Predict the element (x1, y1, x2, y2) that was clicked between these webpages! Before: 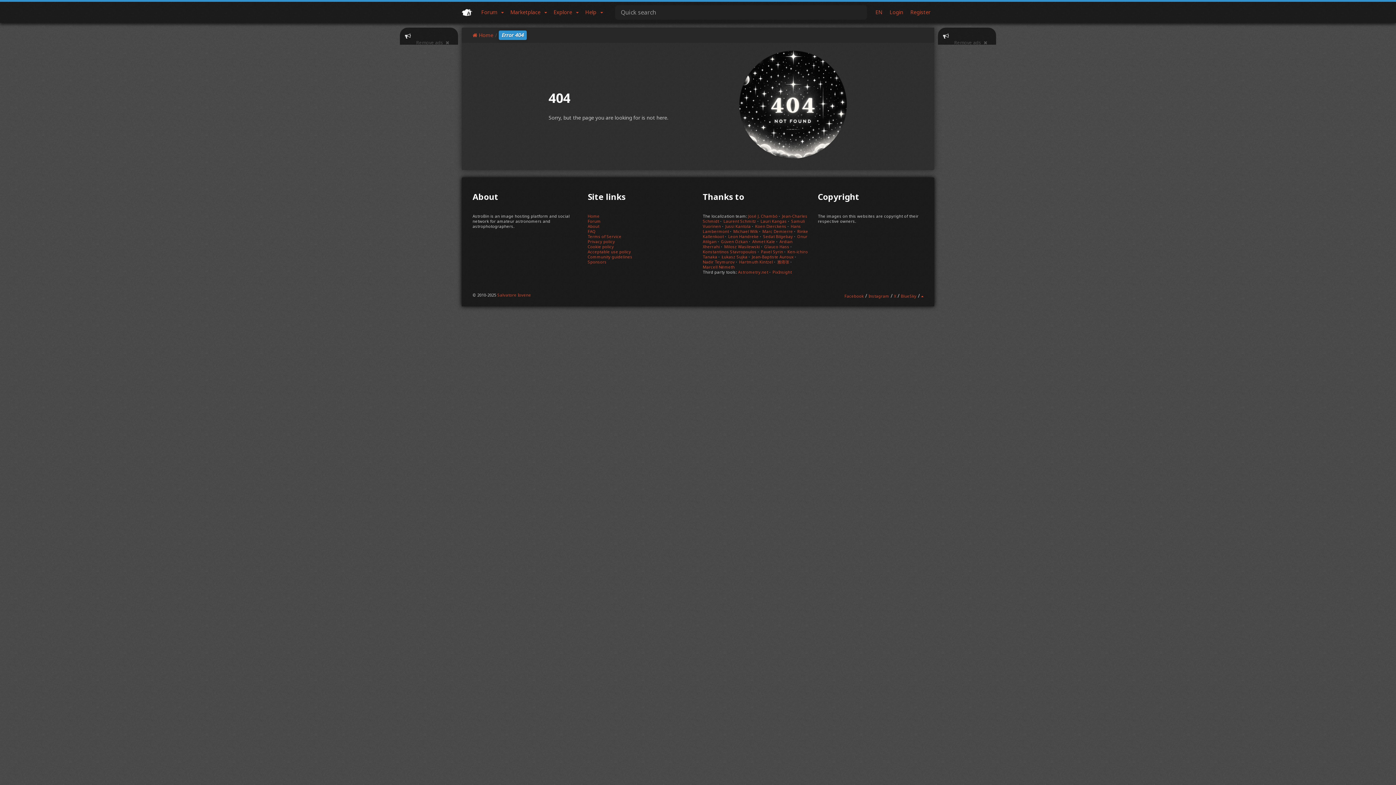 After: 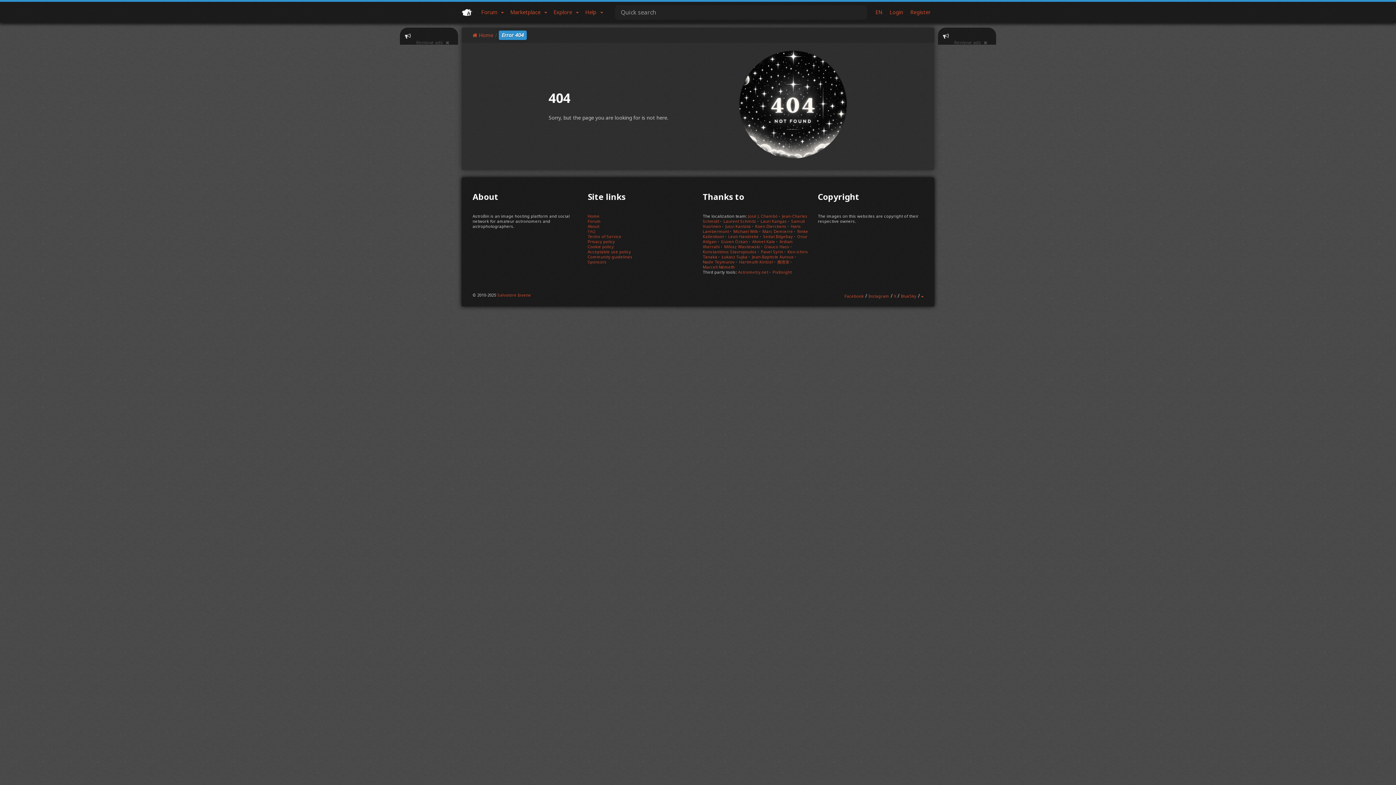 Action: label: FAQ bbox: (587, 228, 595, 234)